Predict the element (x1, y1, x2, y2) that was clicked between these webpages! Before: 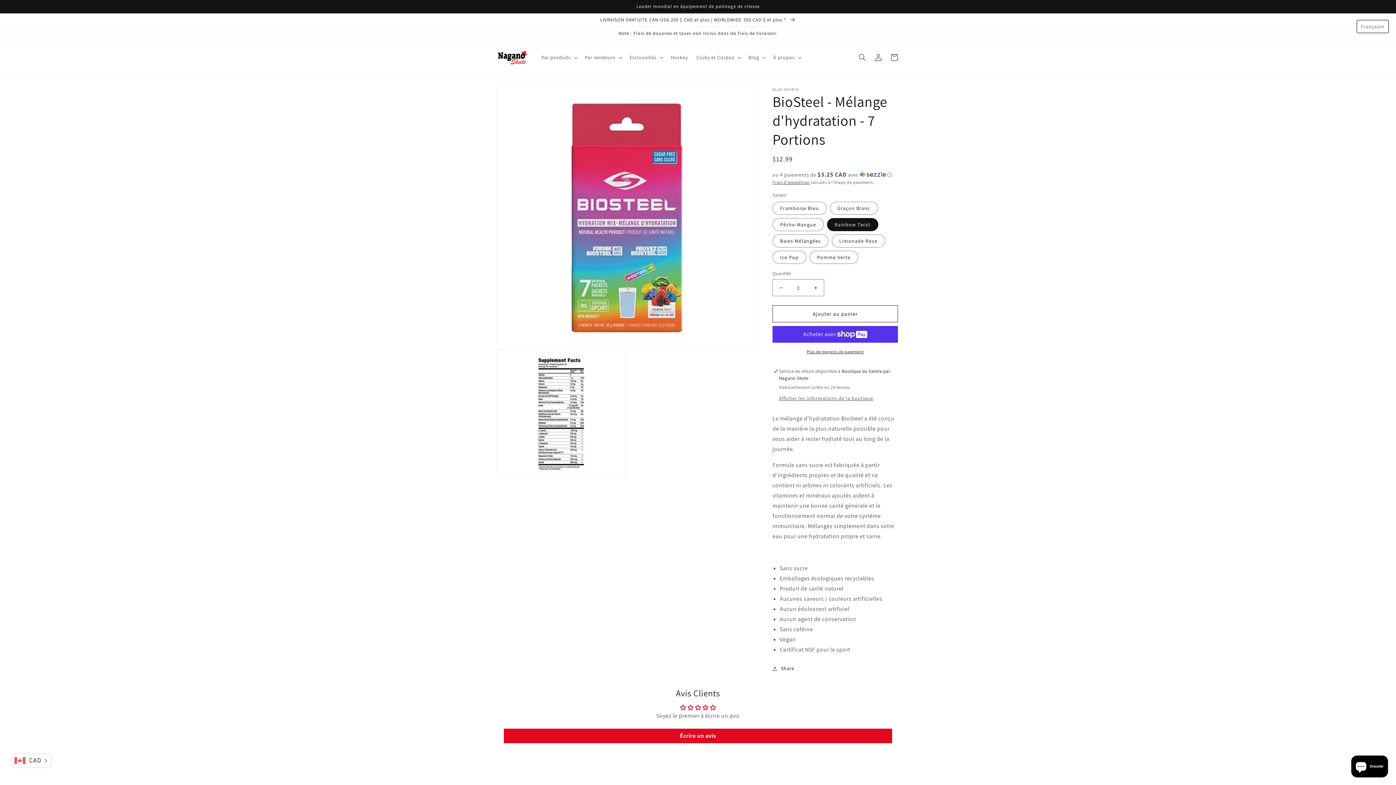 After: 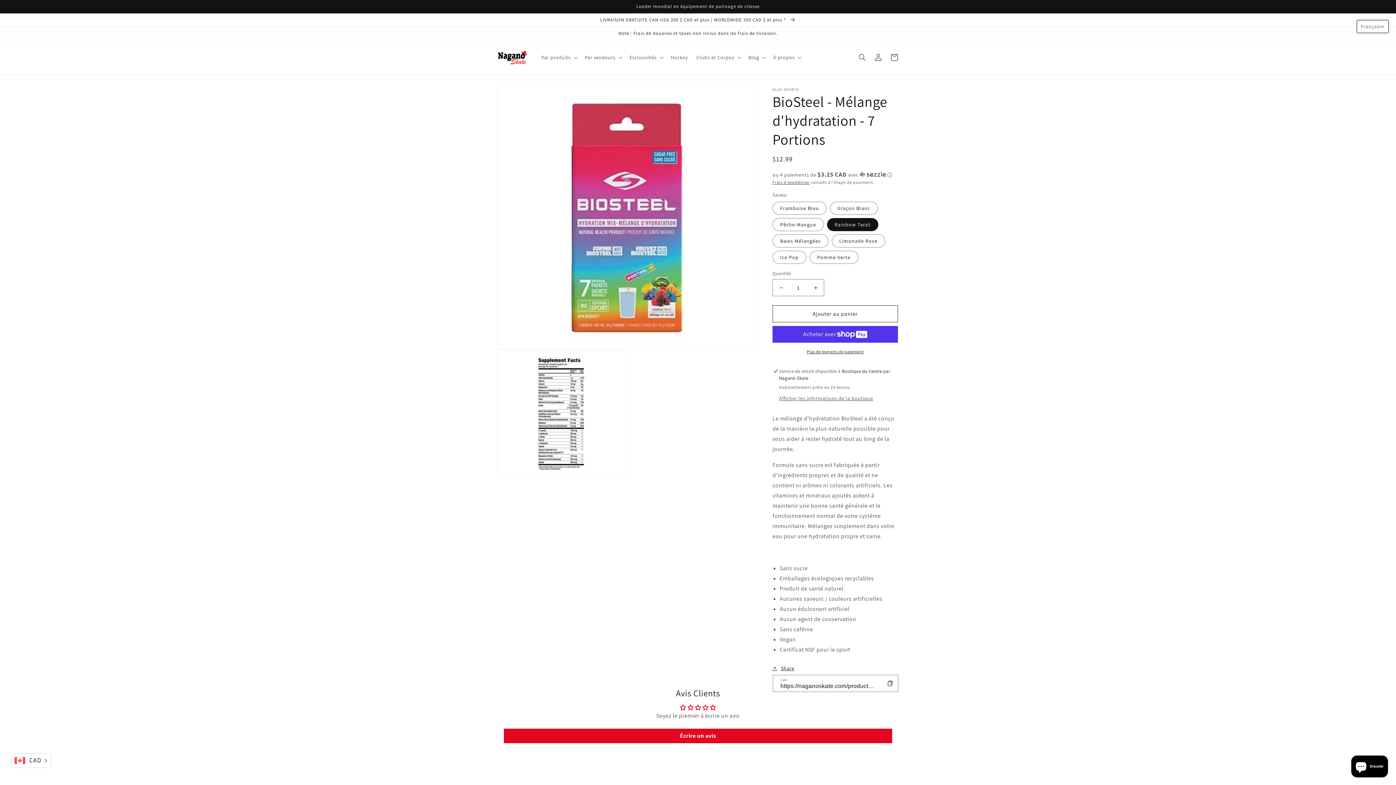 Action: bbox: (772, 664, 794, 673) label: Share